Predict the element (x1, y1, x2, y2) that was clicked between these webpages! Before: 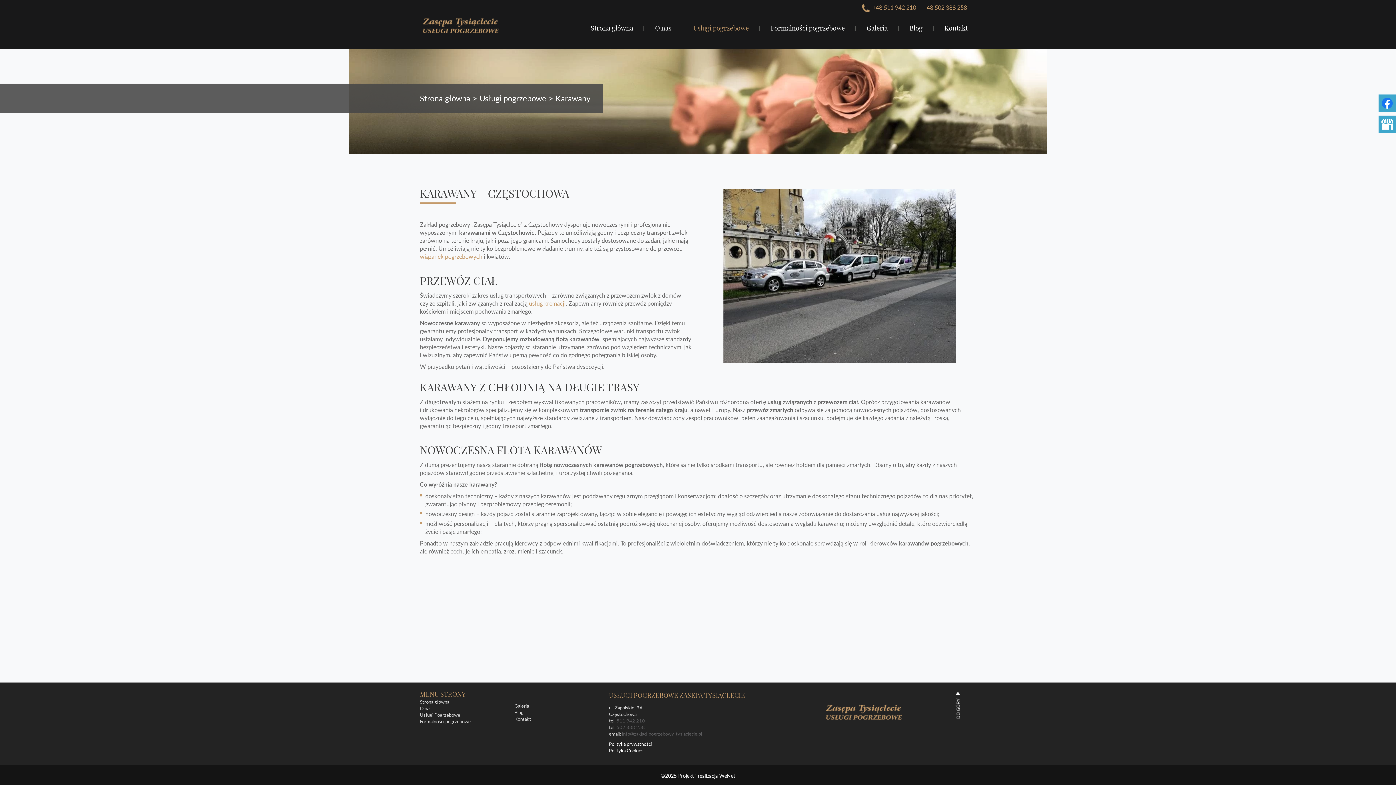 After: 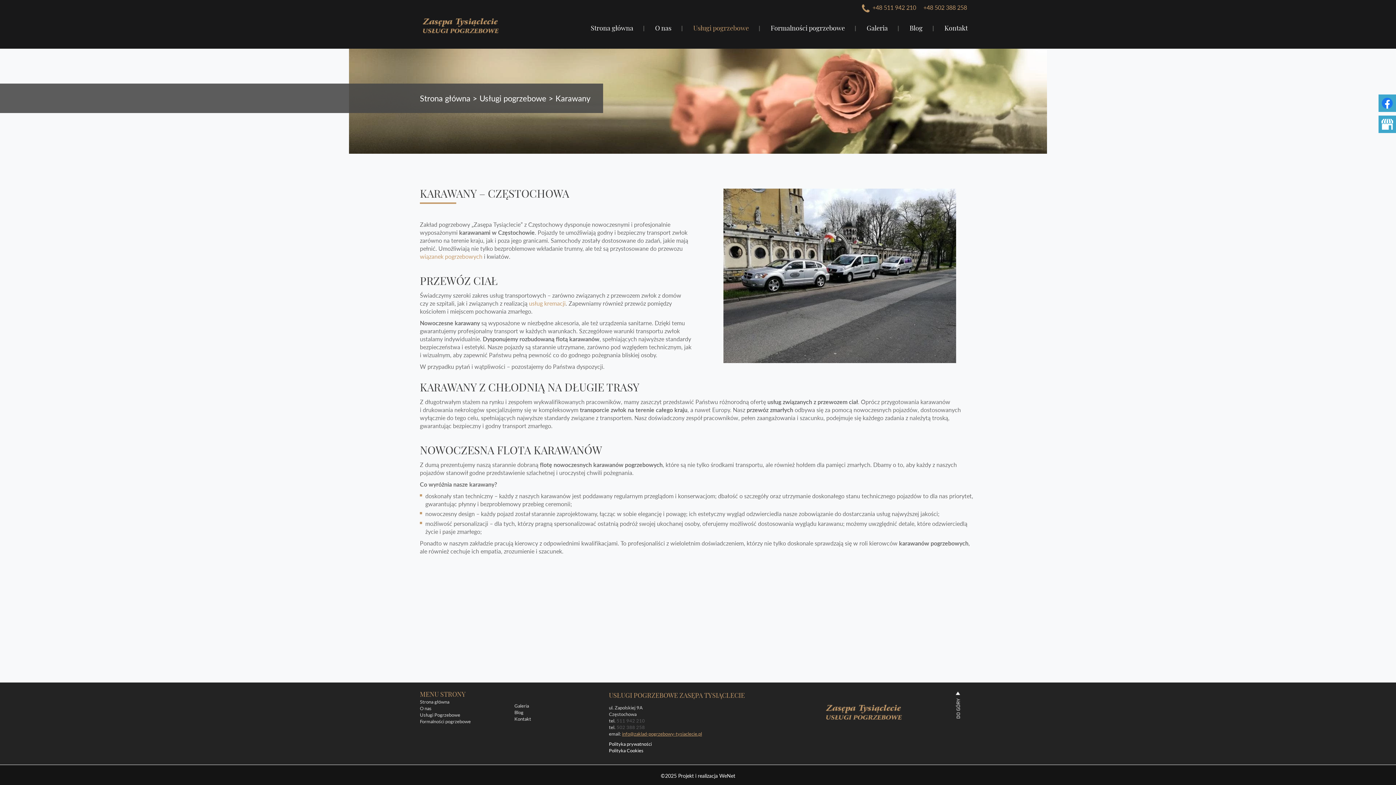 Action: bbox: (622, 730, 702, 737) label: info@zaklad-pogrzebowy-tysiaclecie.pl